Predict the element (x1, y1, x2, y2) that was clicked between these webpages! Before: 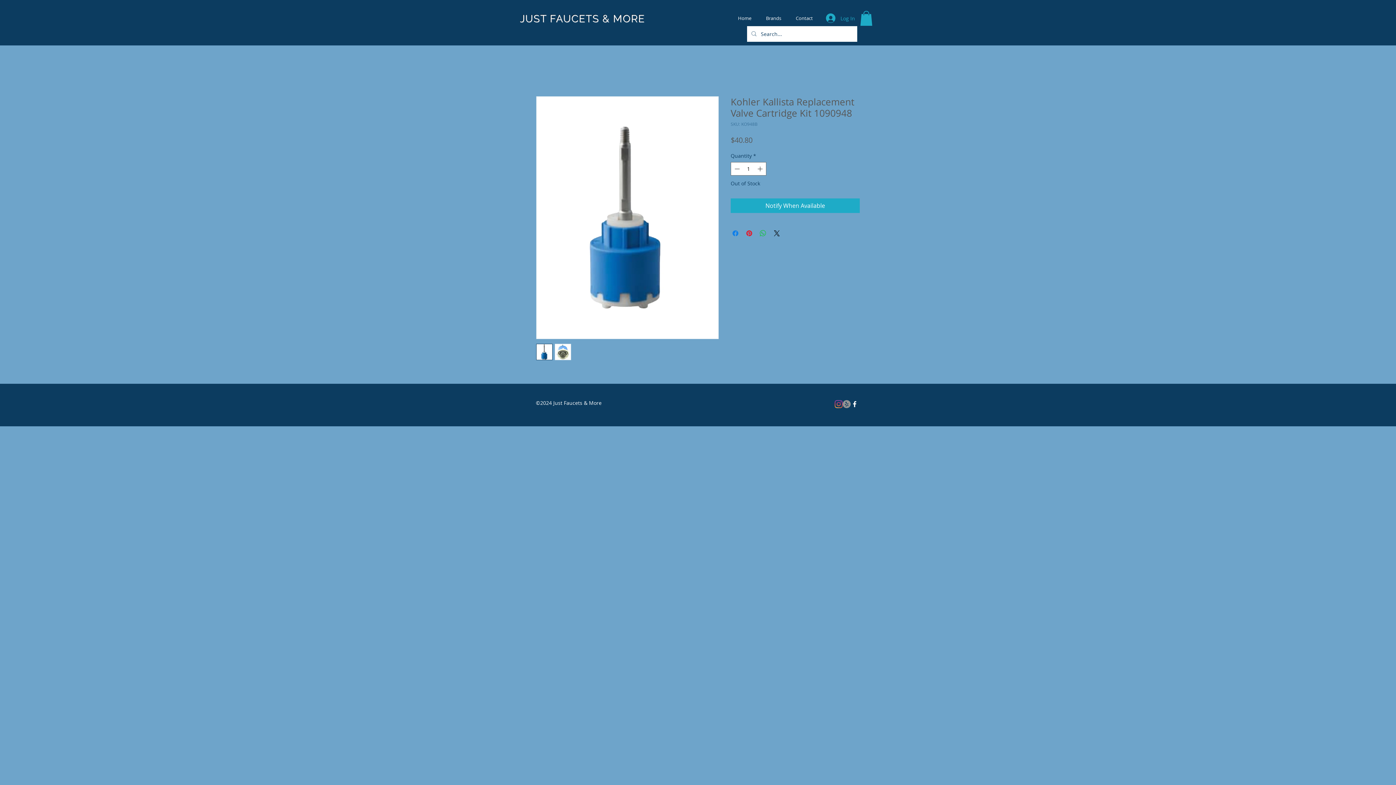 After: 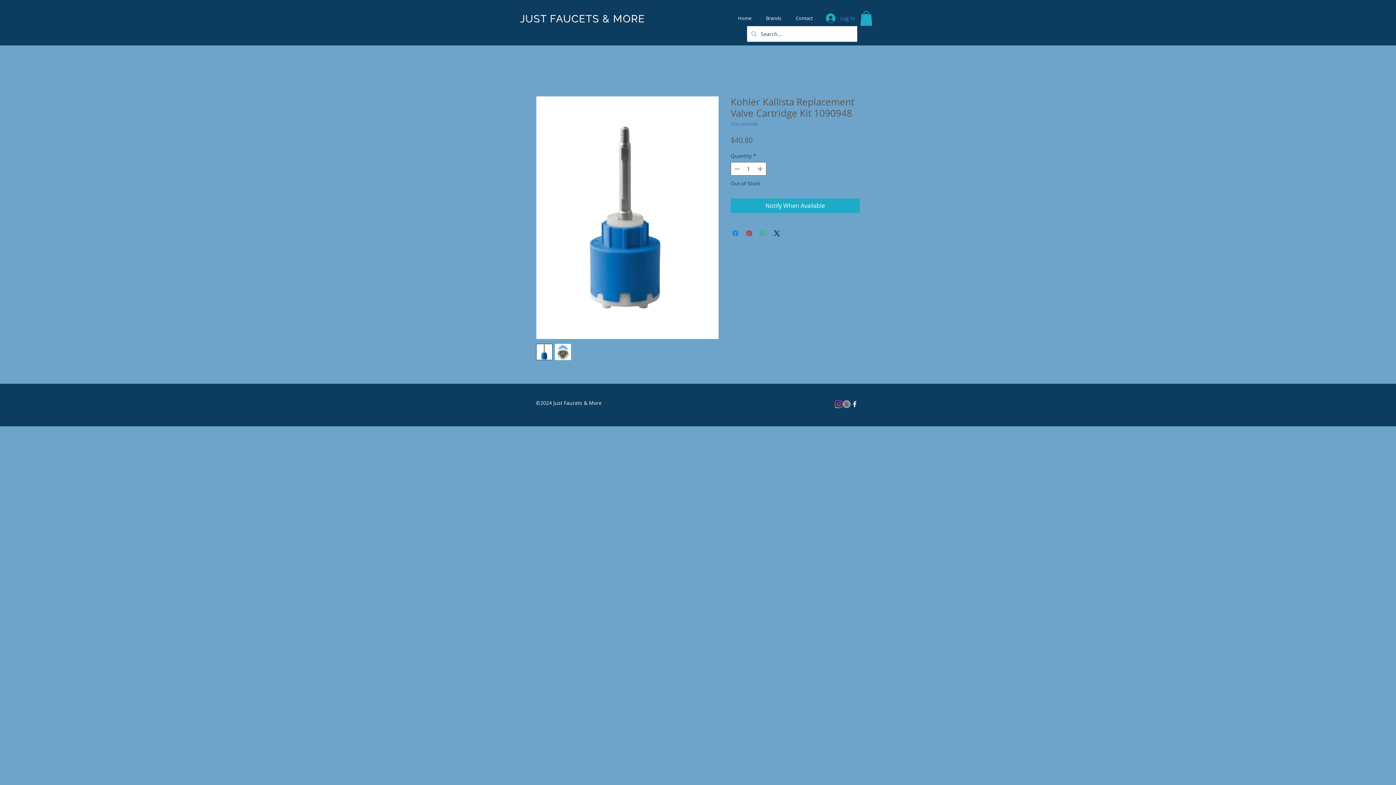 Action: bbox: (536, 344, 552, 360)